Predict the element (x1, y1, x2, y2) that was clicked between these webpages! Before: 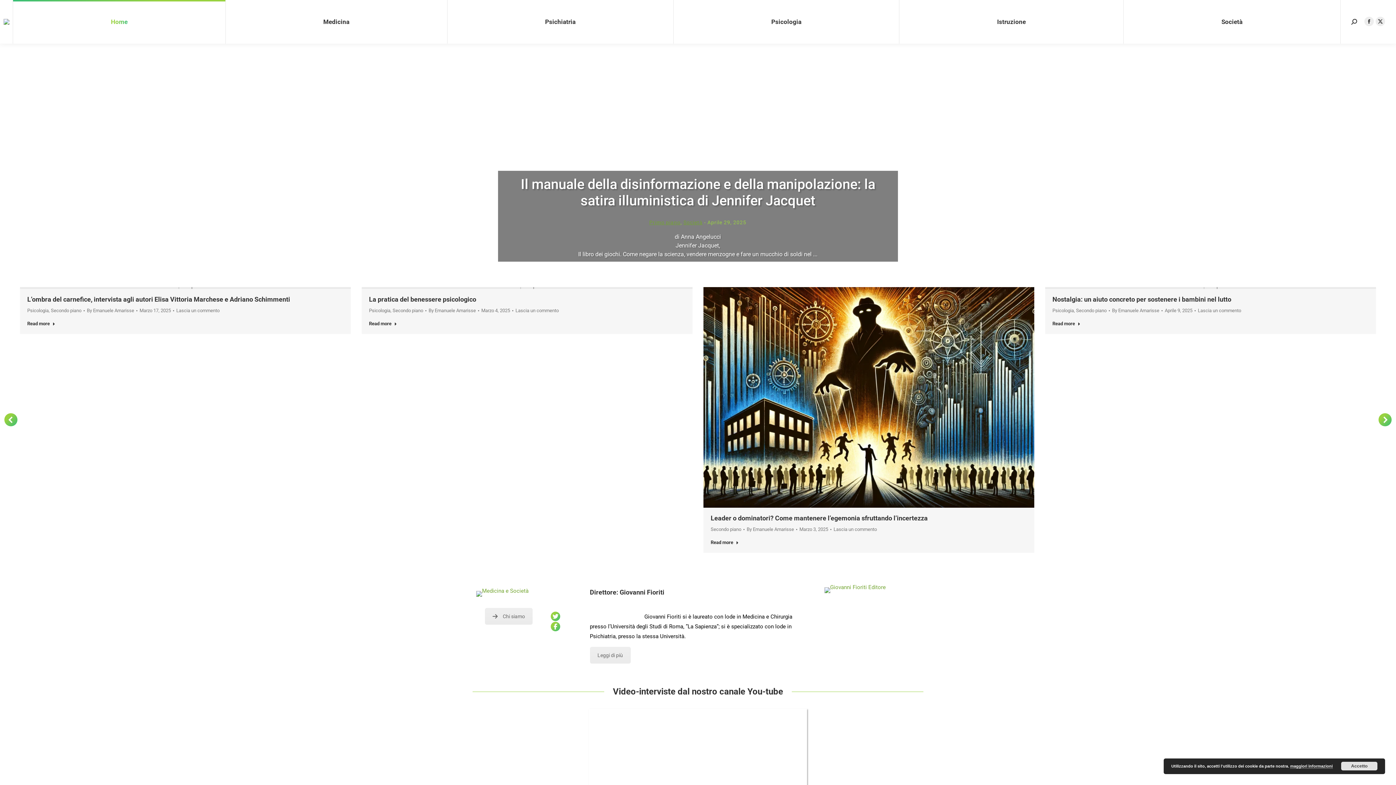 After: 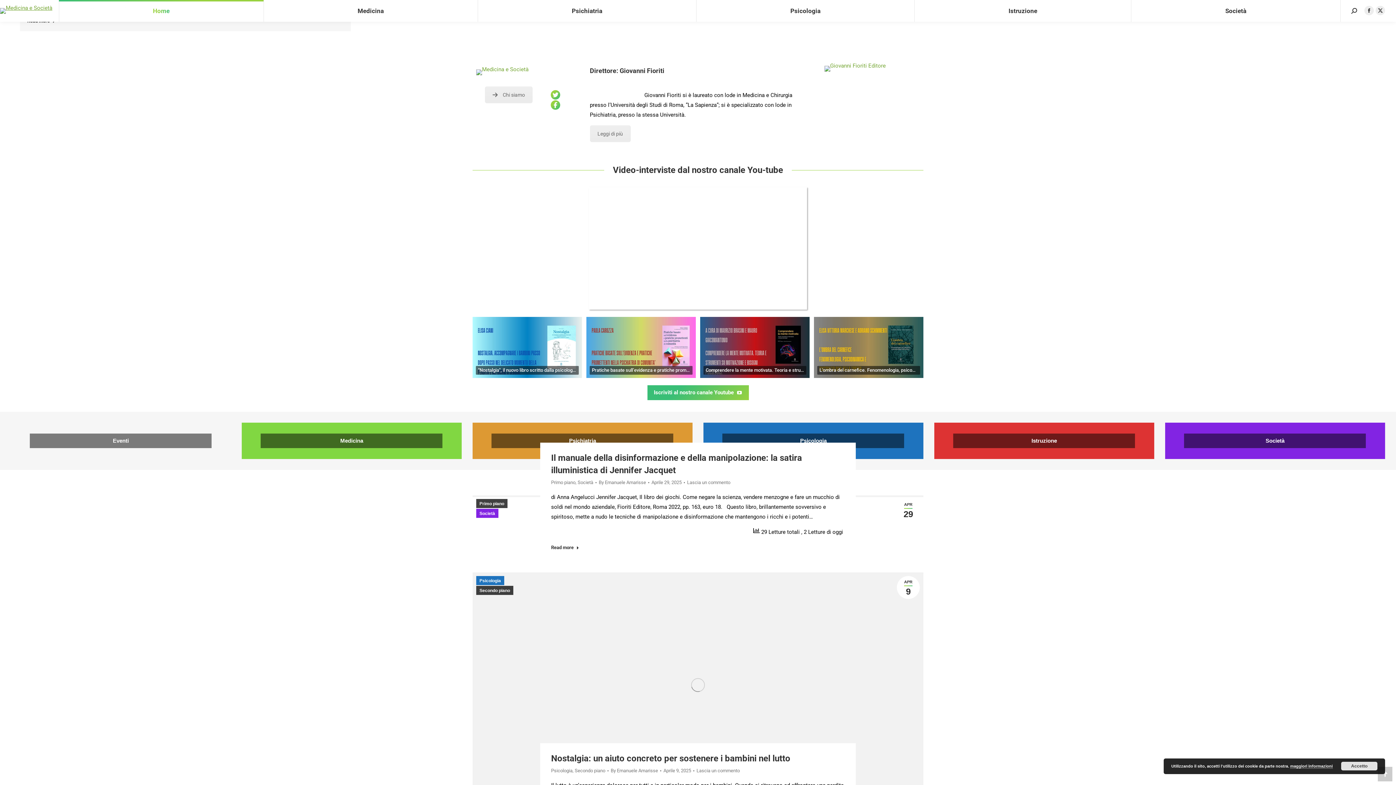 Action: bbox: (647, 688, 748, 703) label: Iscriviti al nostro canale Youtube